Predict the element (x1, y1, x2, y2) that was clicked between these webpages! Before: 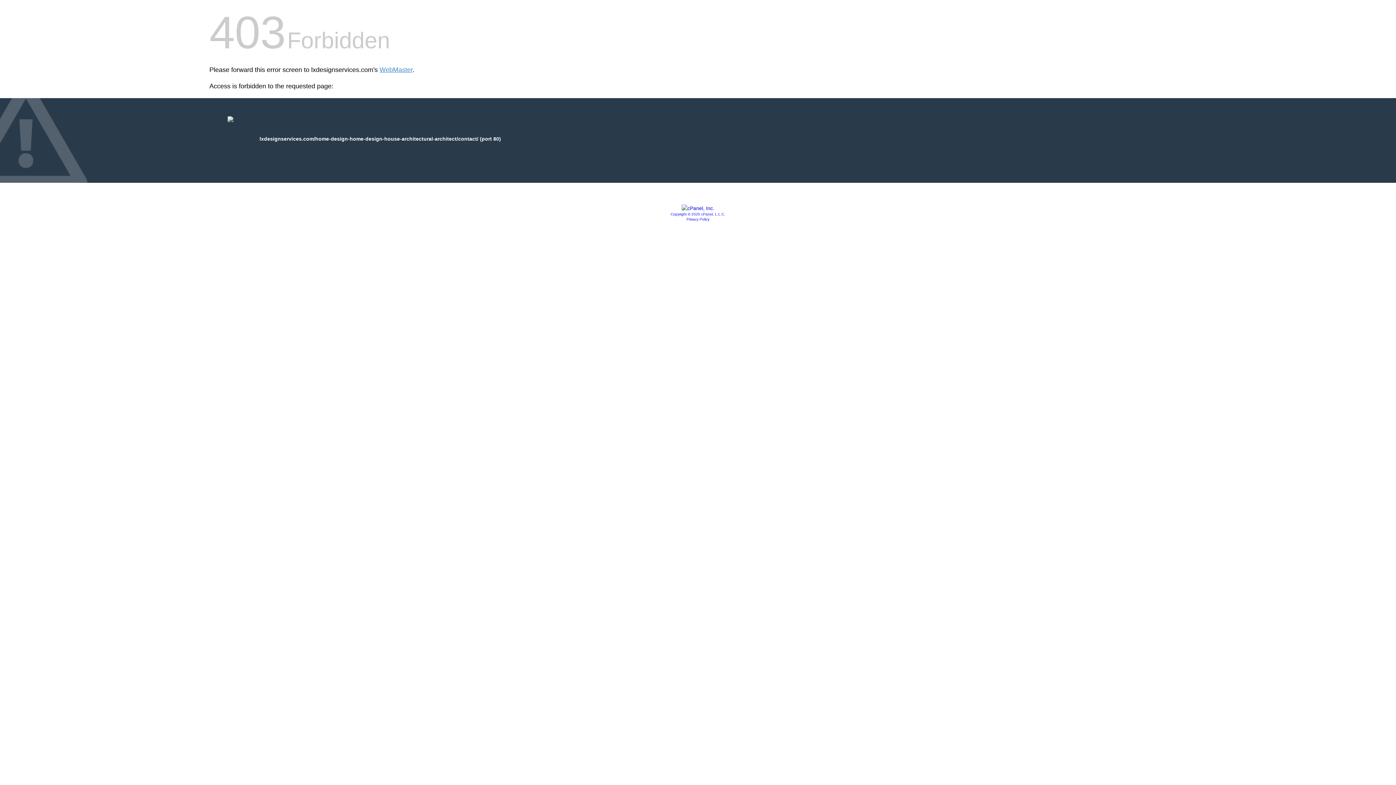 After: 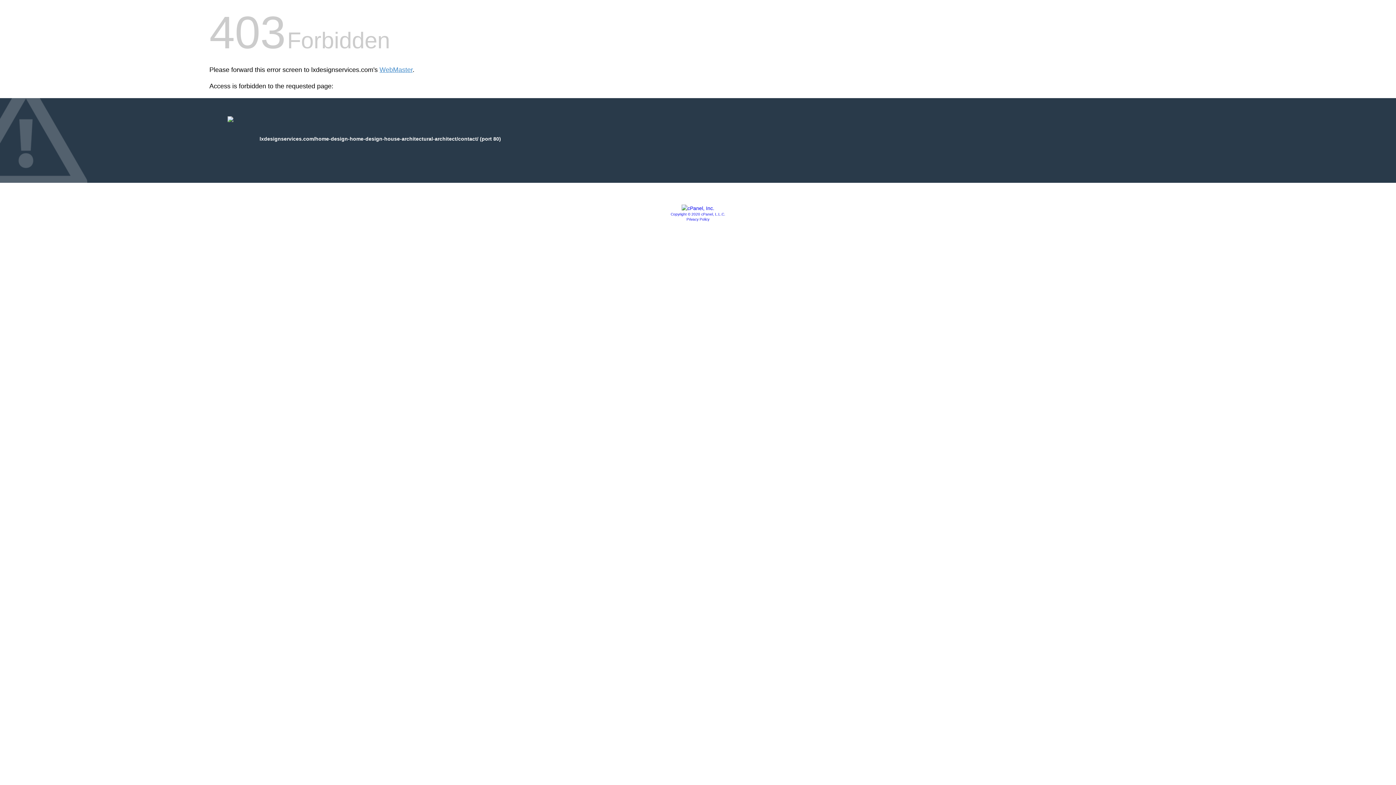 Action: bbox: (681, 205, 714, 211)